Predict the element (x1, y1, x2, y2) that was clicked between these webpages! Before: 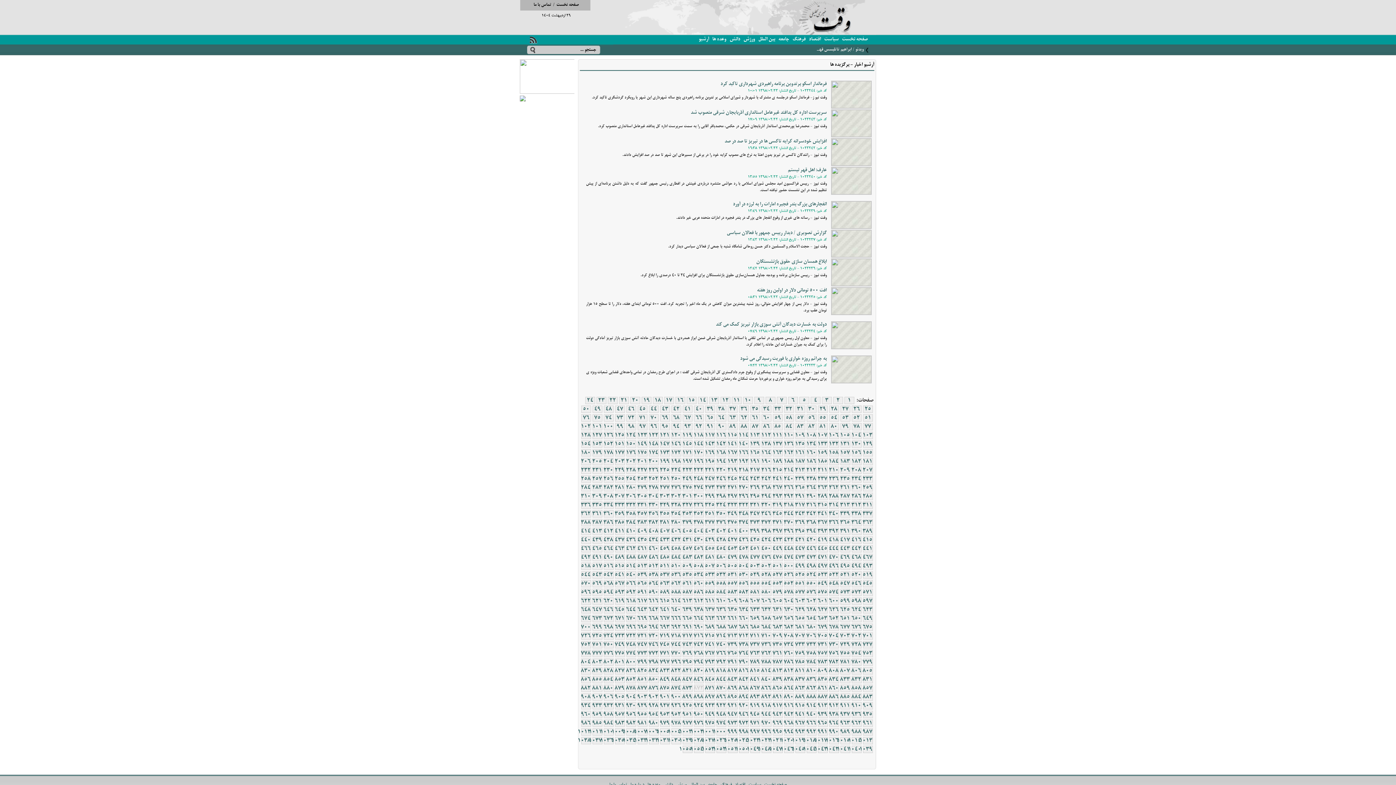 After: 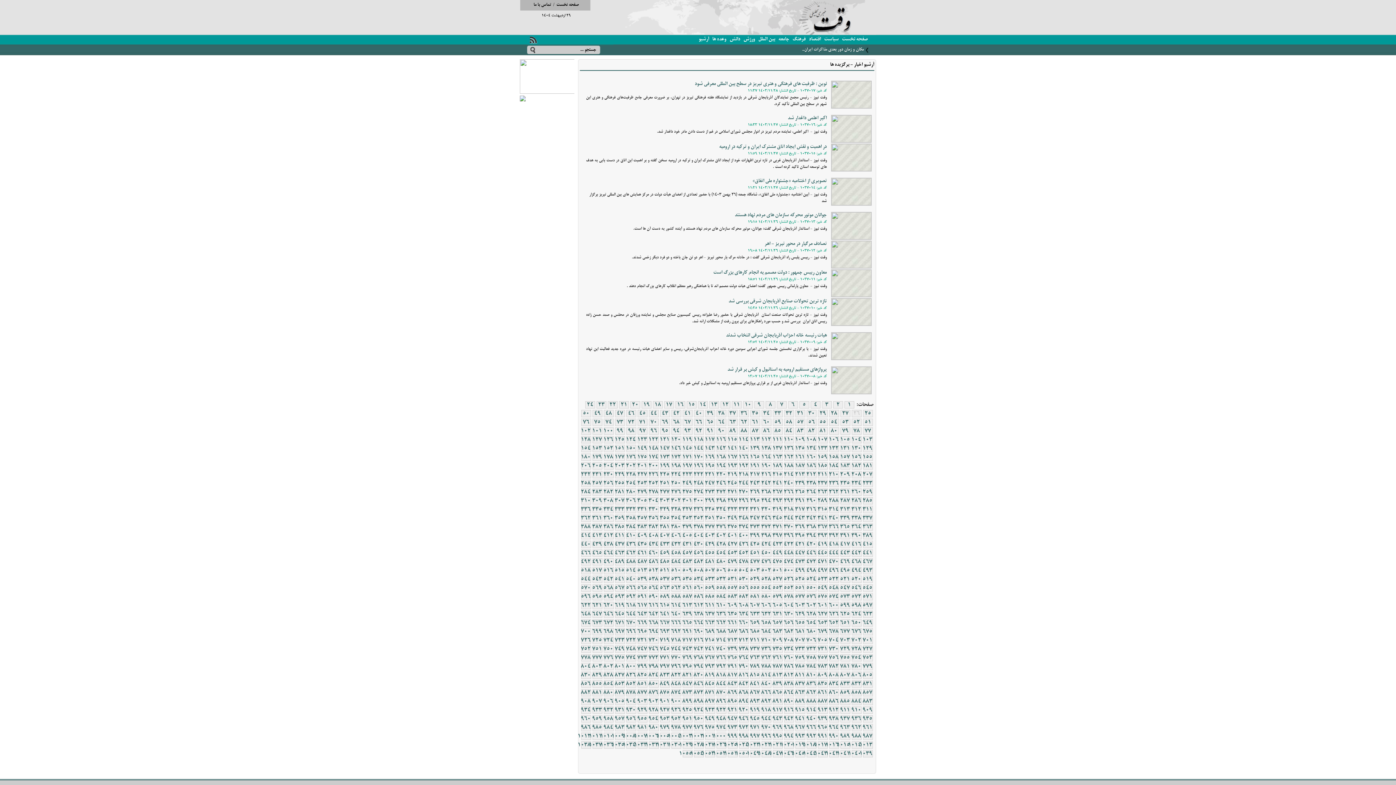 Action: label: 26 bbox: (852, 405, 861, 413)